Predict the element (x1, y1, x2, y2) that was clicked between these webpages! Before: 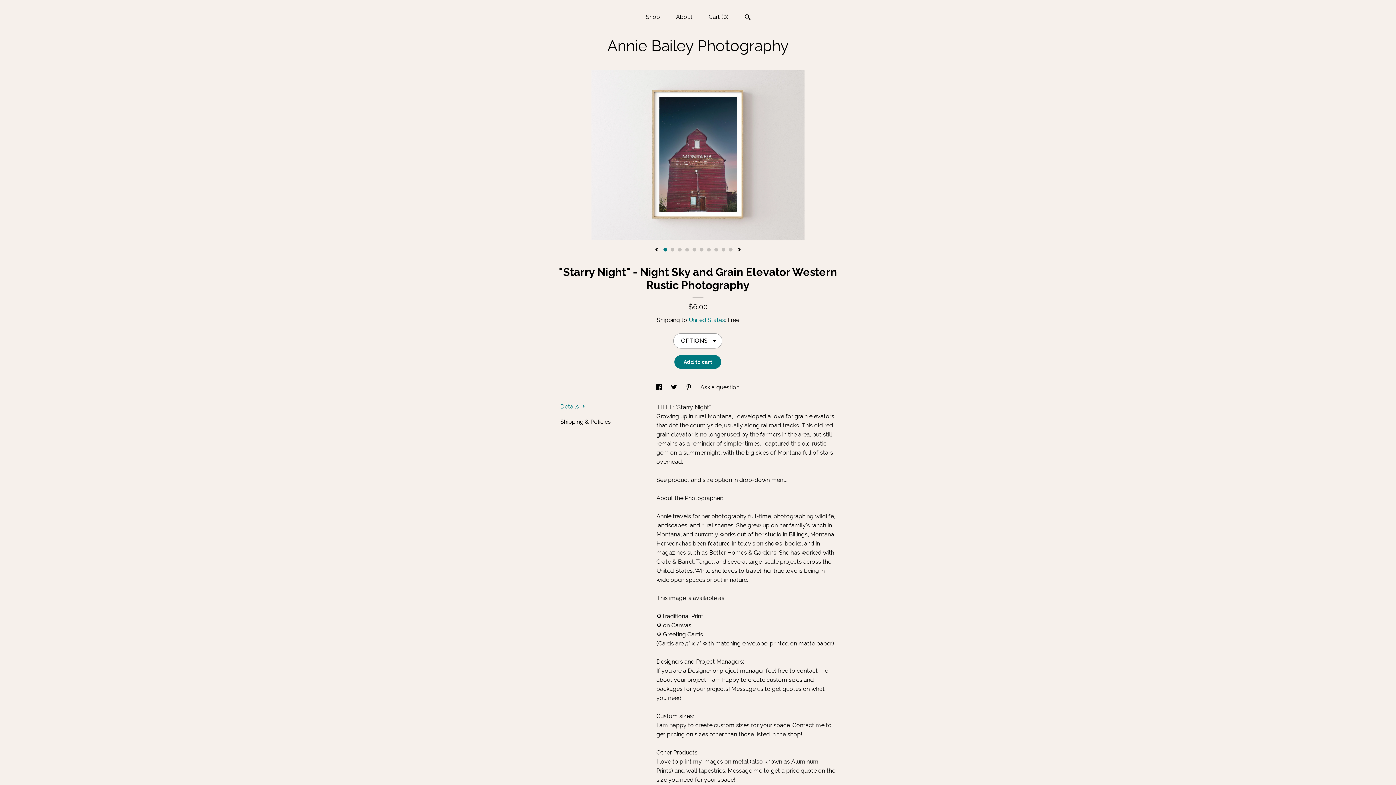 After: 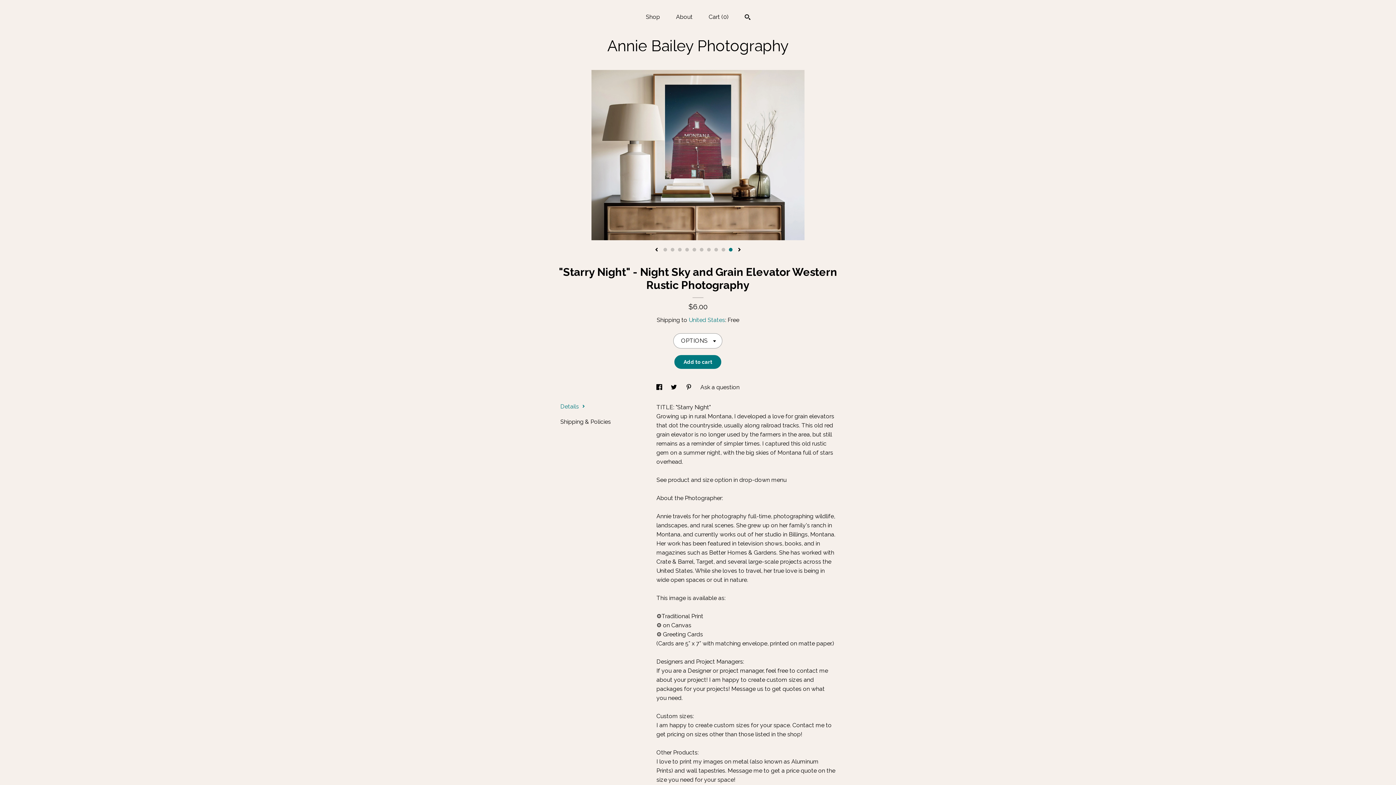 Action: label: 10 bbox: (729, 248, 732, 251)